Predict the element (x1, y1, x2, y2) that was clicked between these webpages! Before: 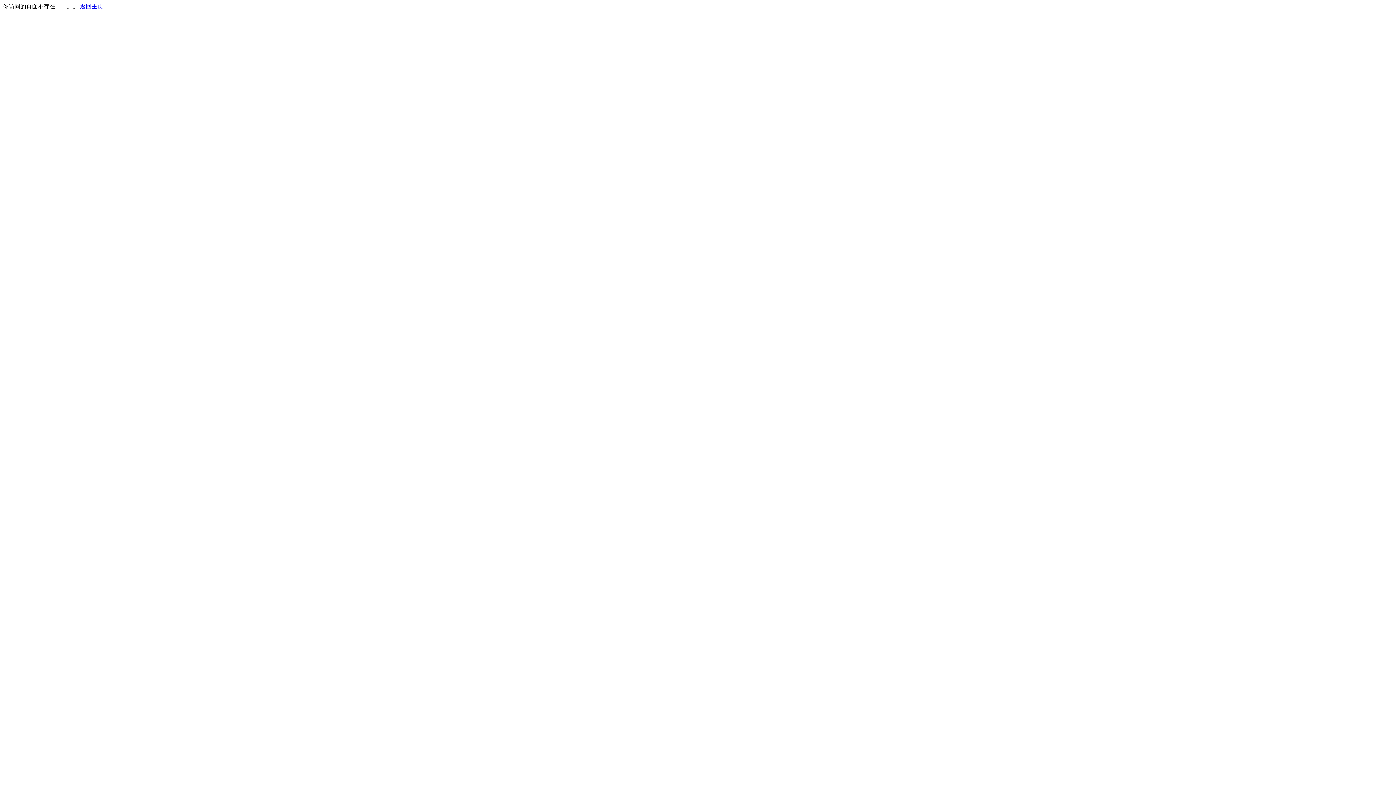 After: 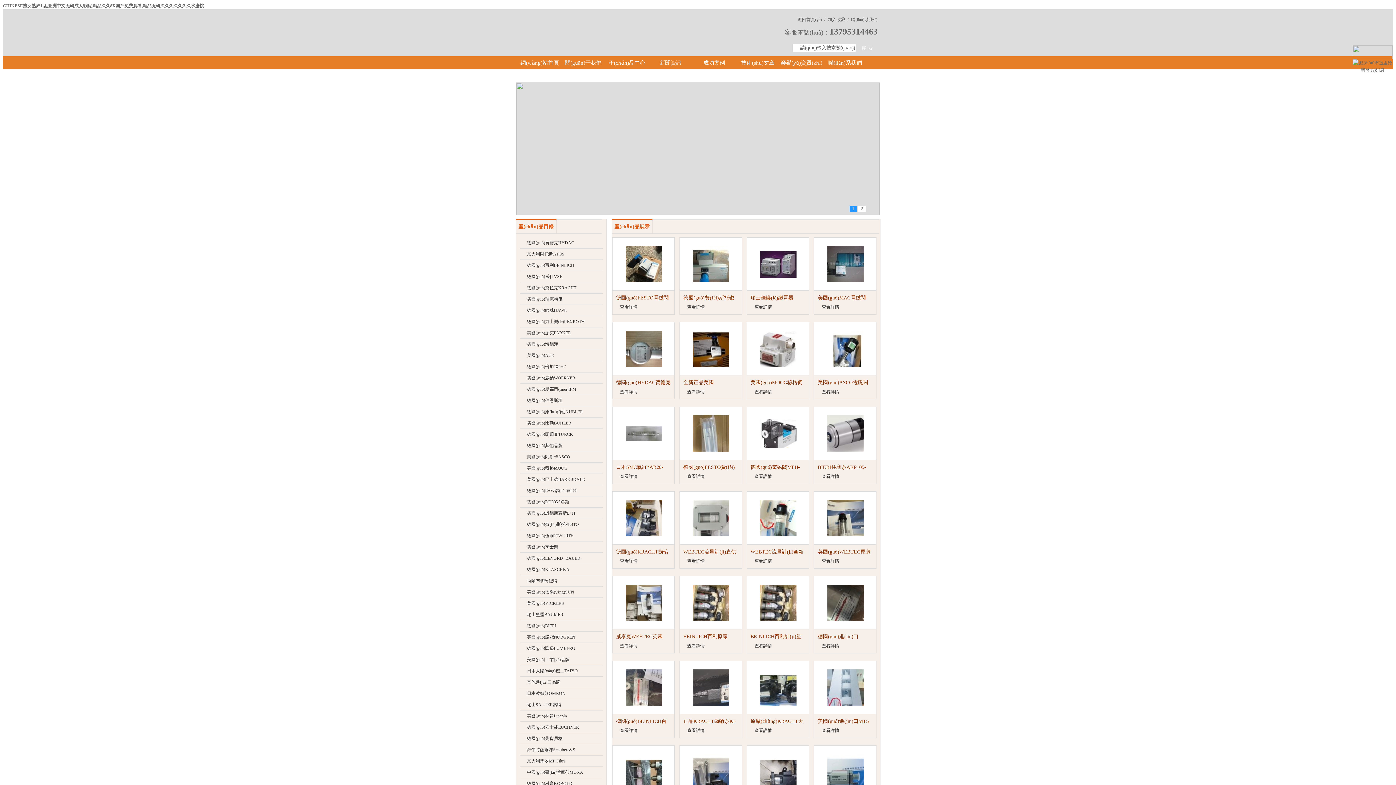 Action: bbox: (80, 3, 103, 9) label: 返回主页